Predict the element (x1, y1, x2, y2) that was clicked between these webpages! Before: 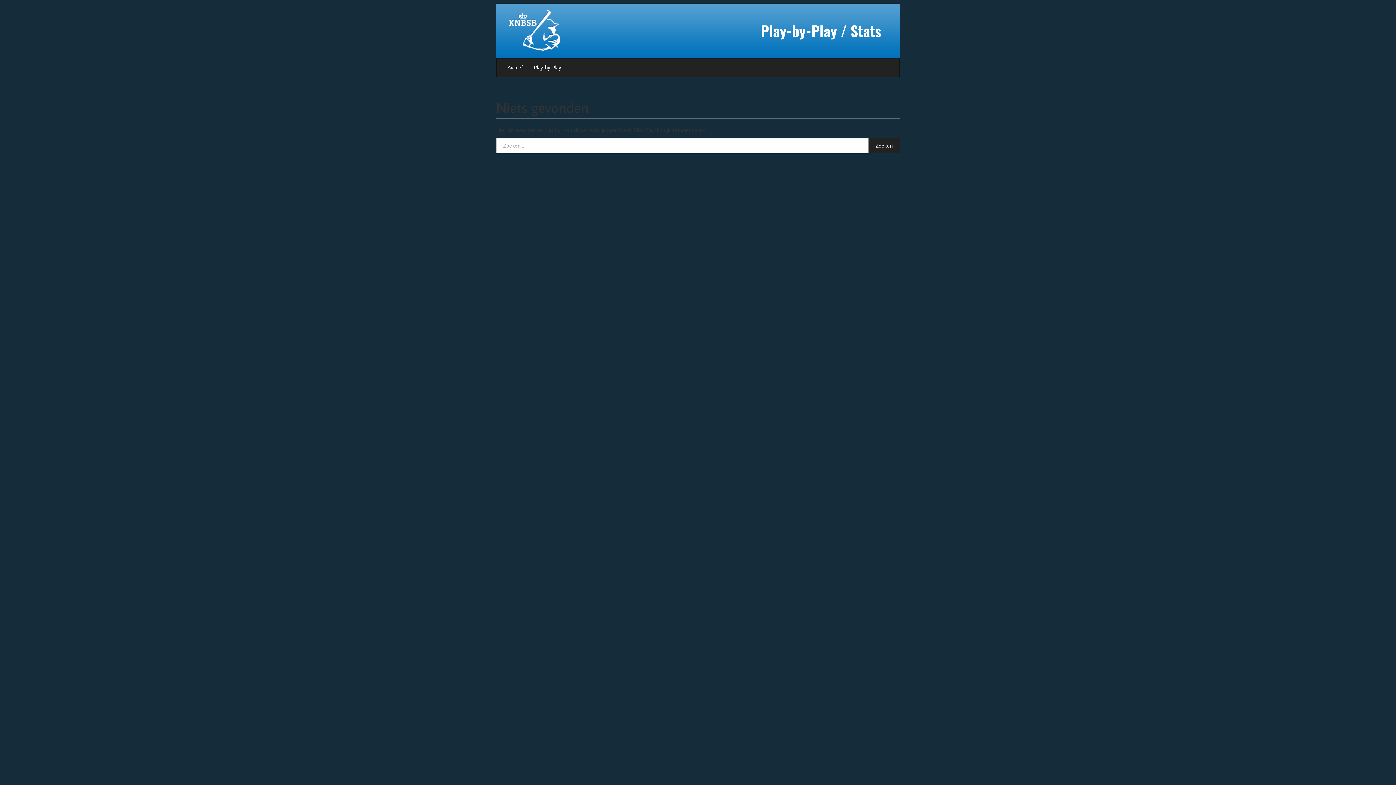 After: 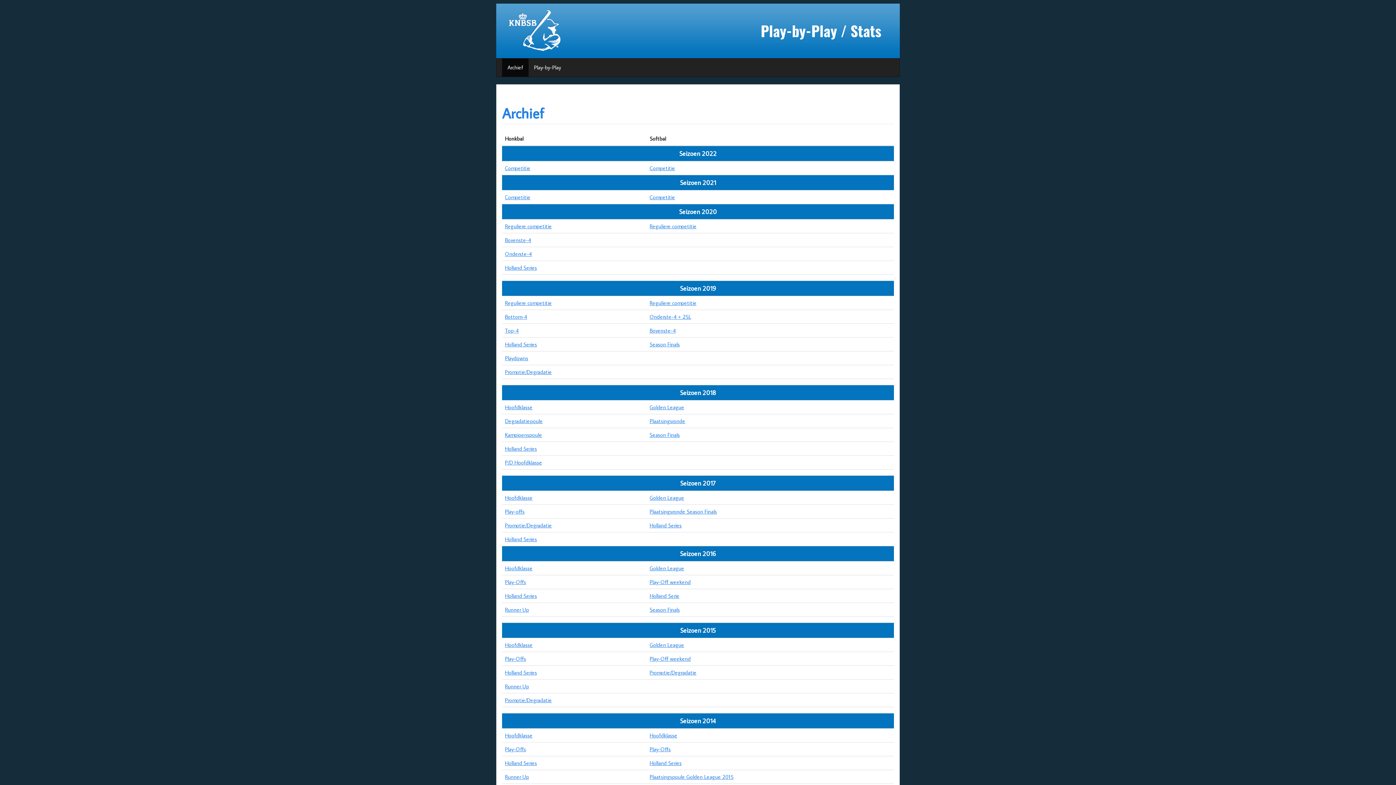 Action: bbox: (496, 26, 900, 33)